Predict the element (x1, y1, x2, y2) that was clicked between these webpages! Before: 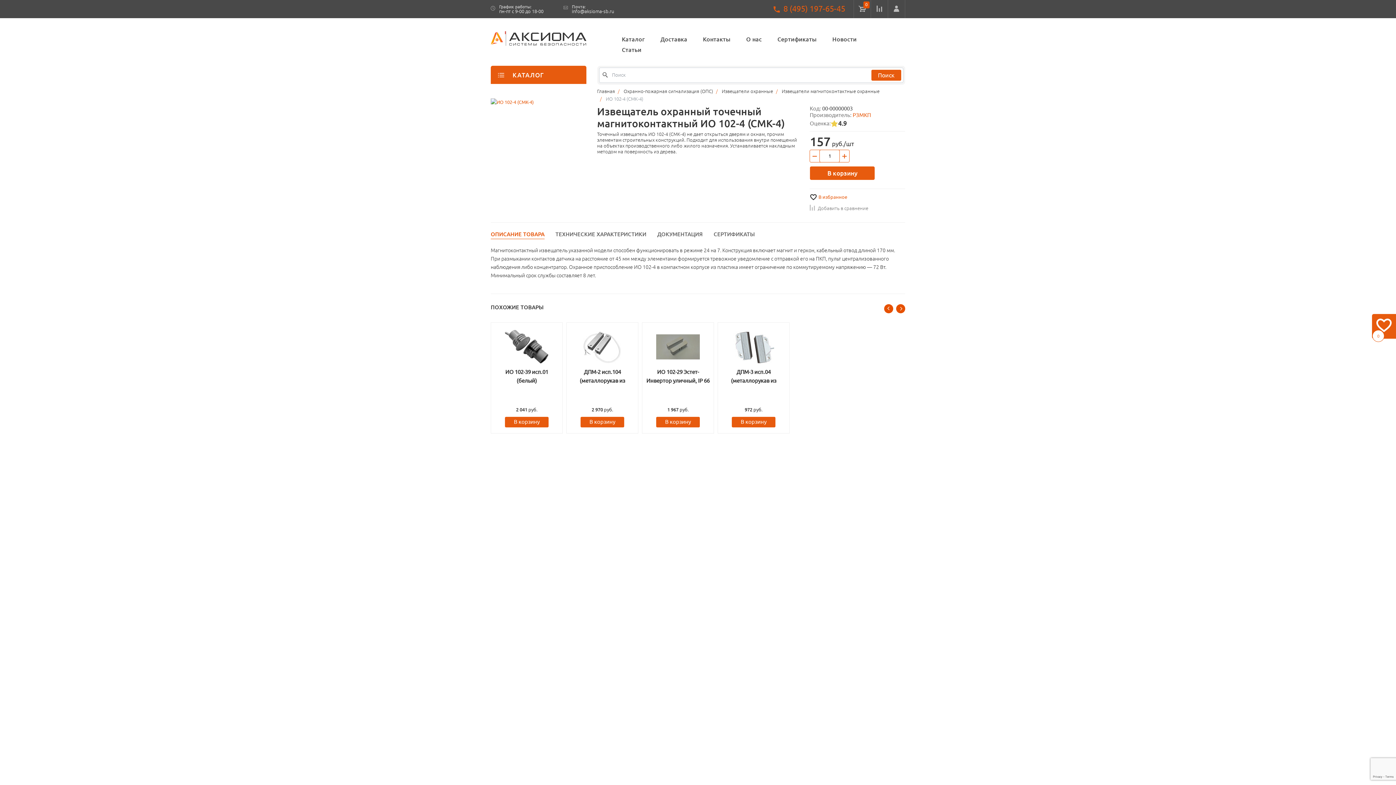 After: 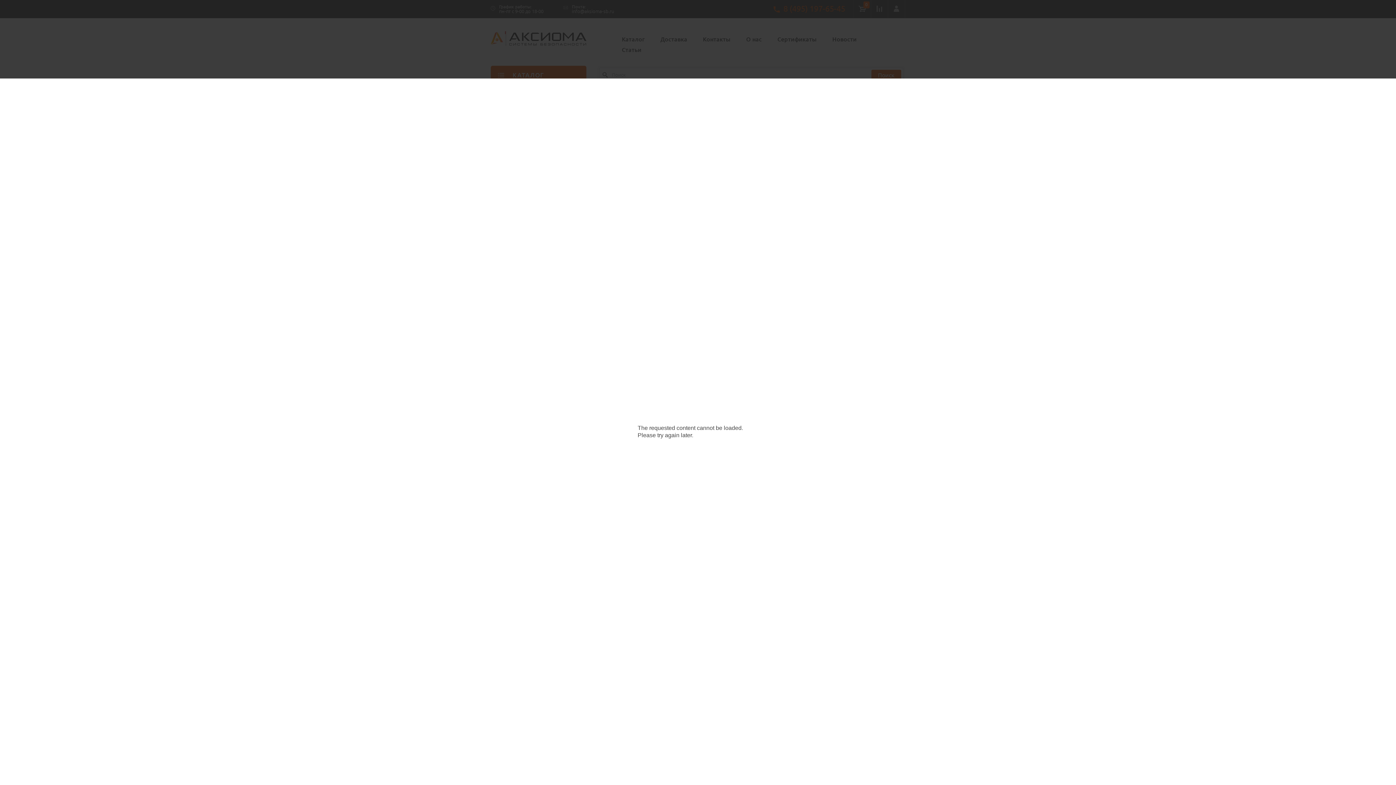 Action: bbox: (490, 98, 586, 106)